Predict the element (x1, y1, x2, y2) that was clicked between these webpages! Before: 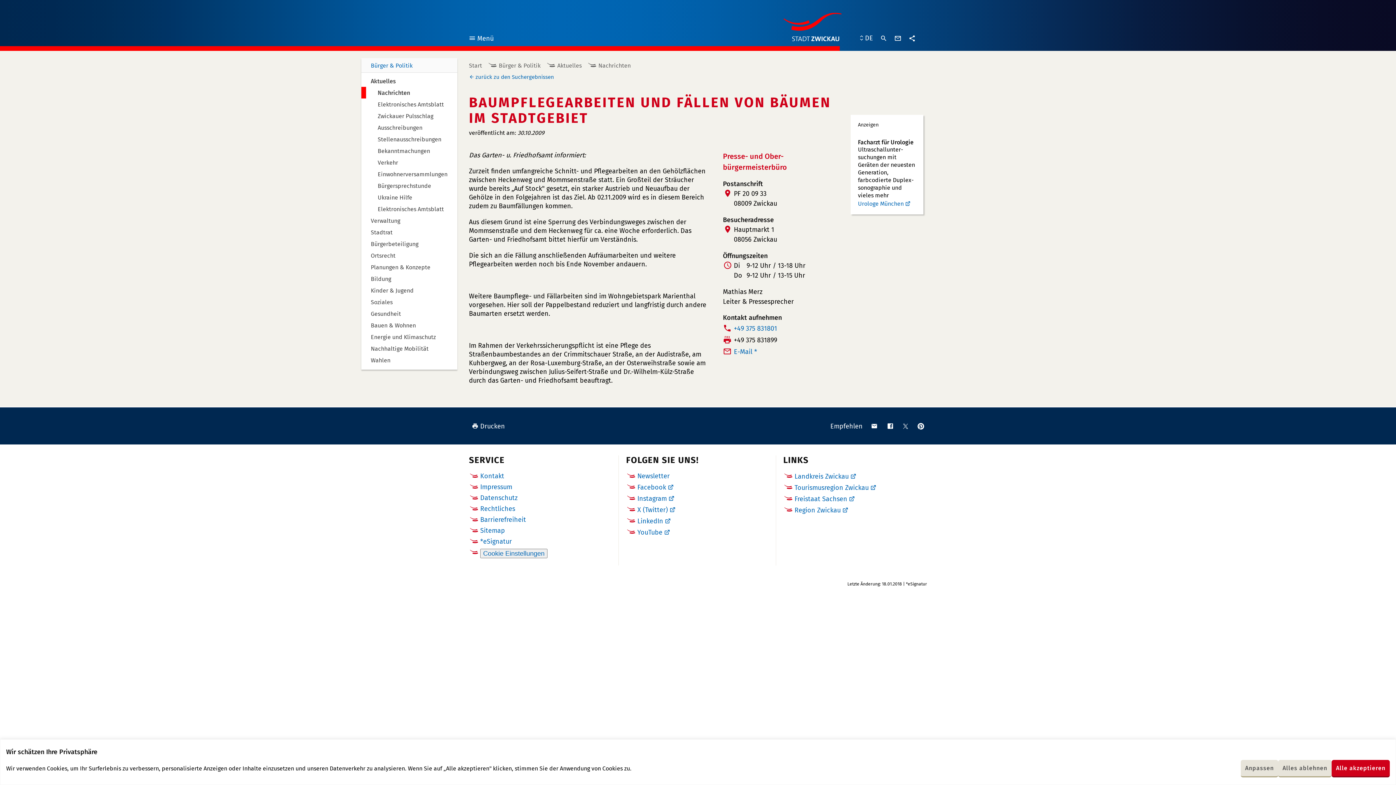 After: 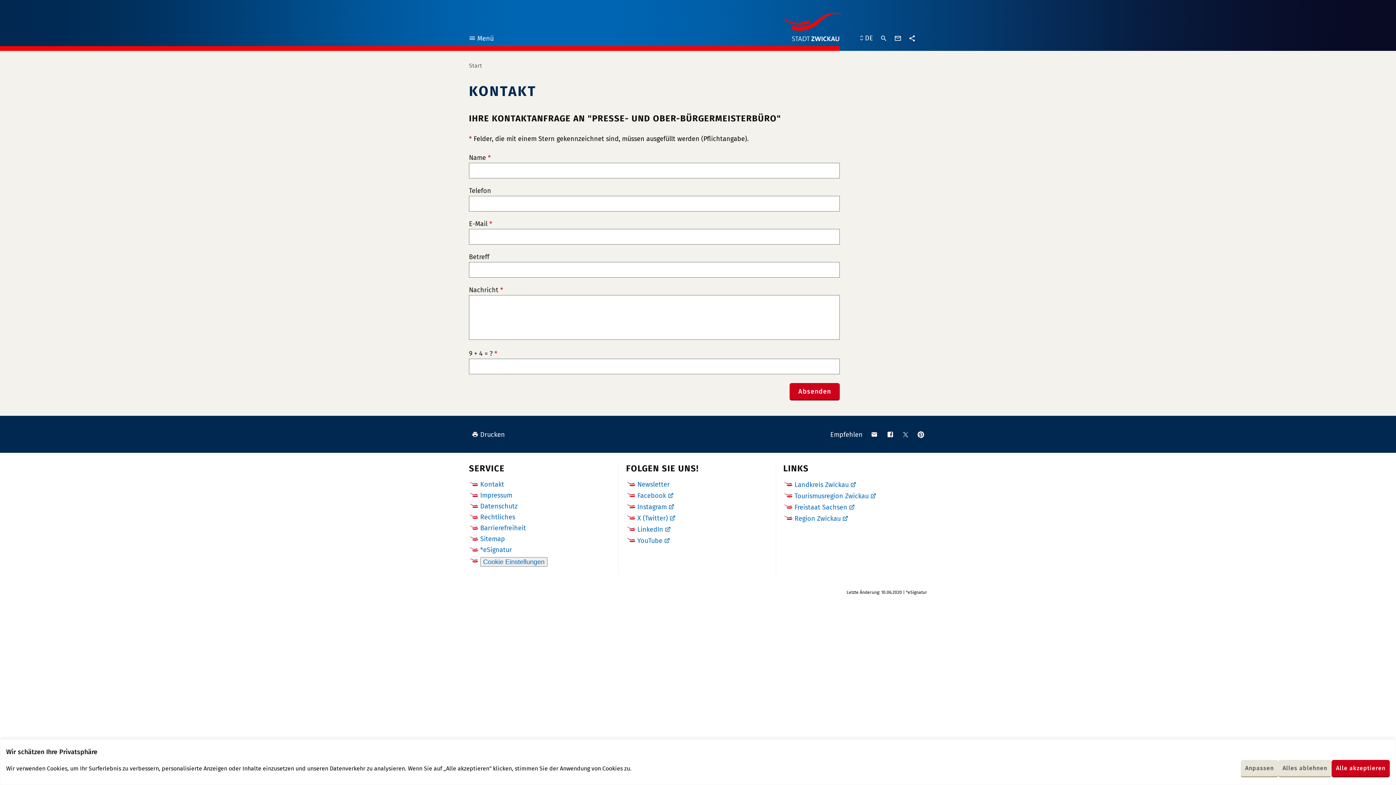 Action: label: E-Mail * bbox: (734, 348, 757, 356)